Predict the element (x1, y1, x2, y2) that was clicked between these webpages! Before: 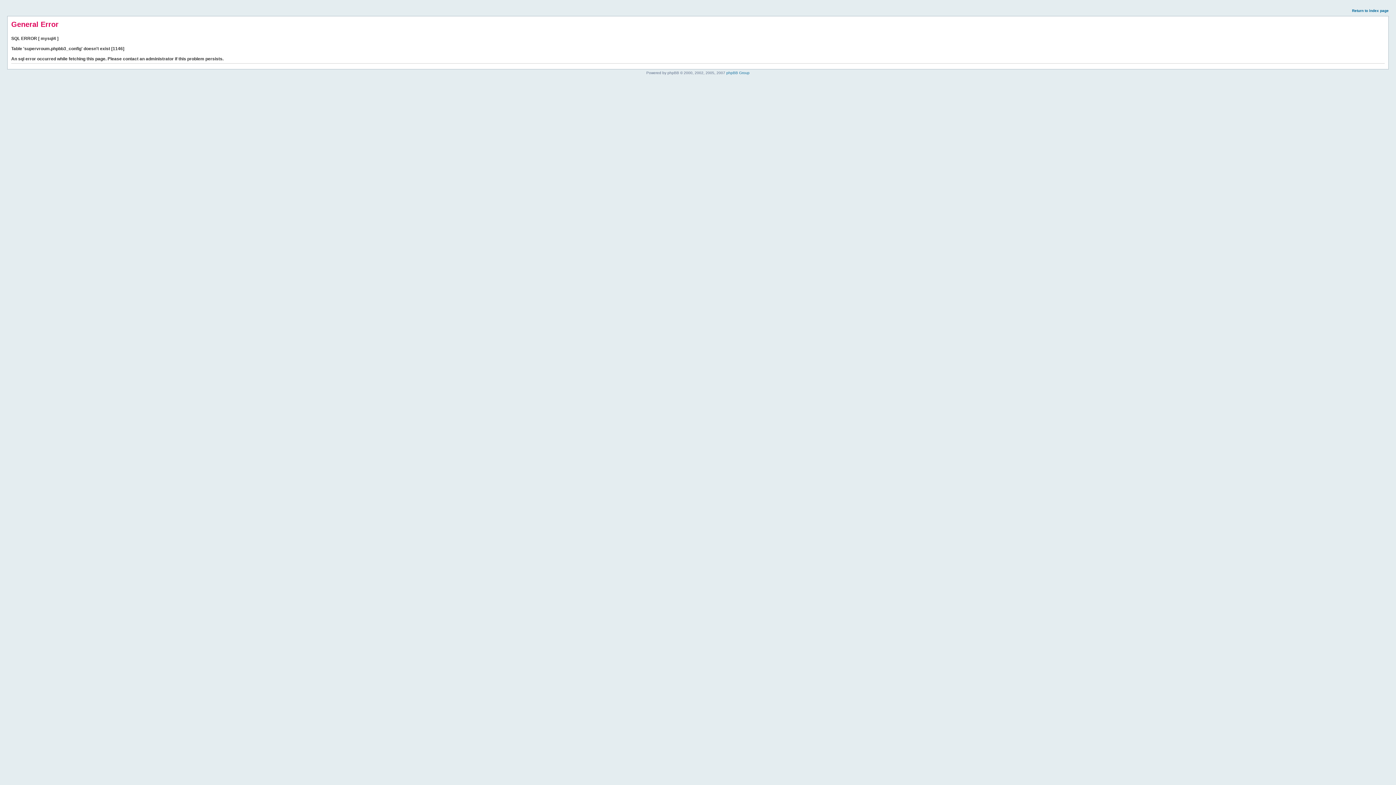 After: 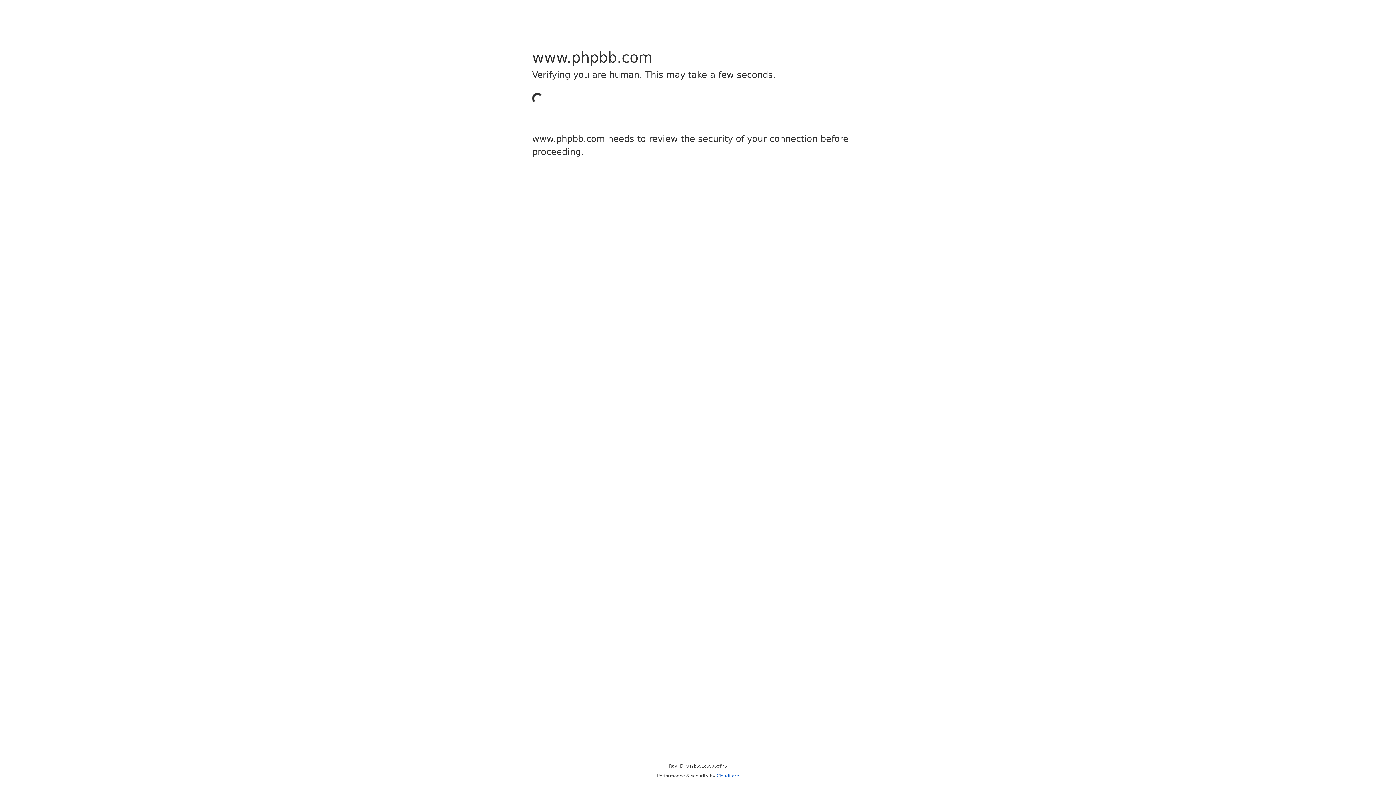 Action: bbox: (726, 70, 749, 74) label: phpBB Group